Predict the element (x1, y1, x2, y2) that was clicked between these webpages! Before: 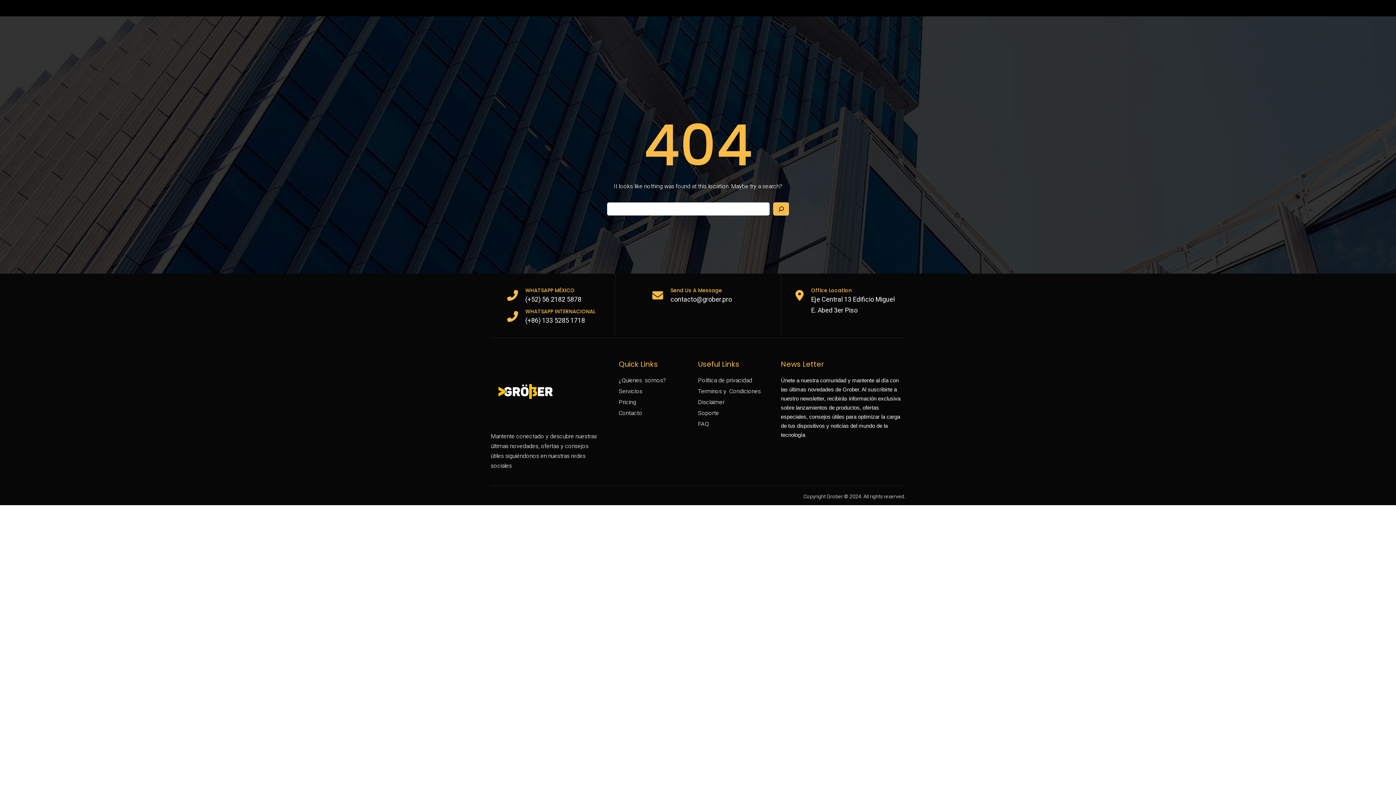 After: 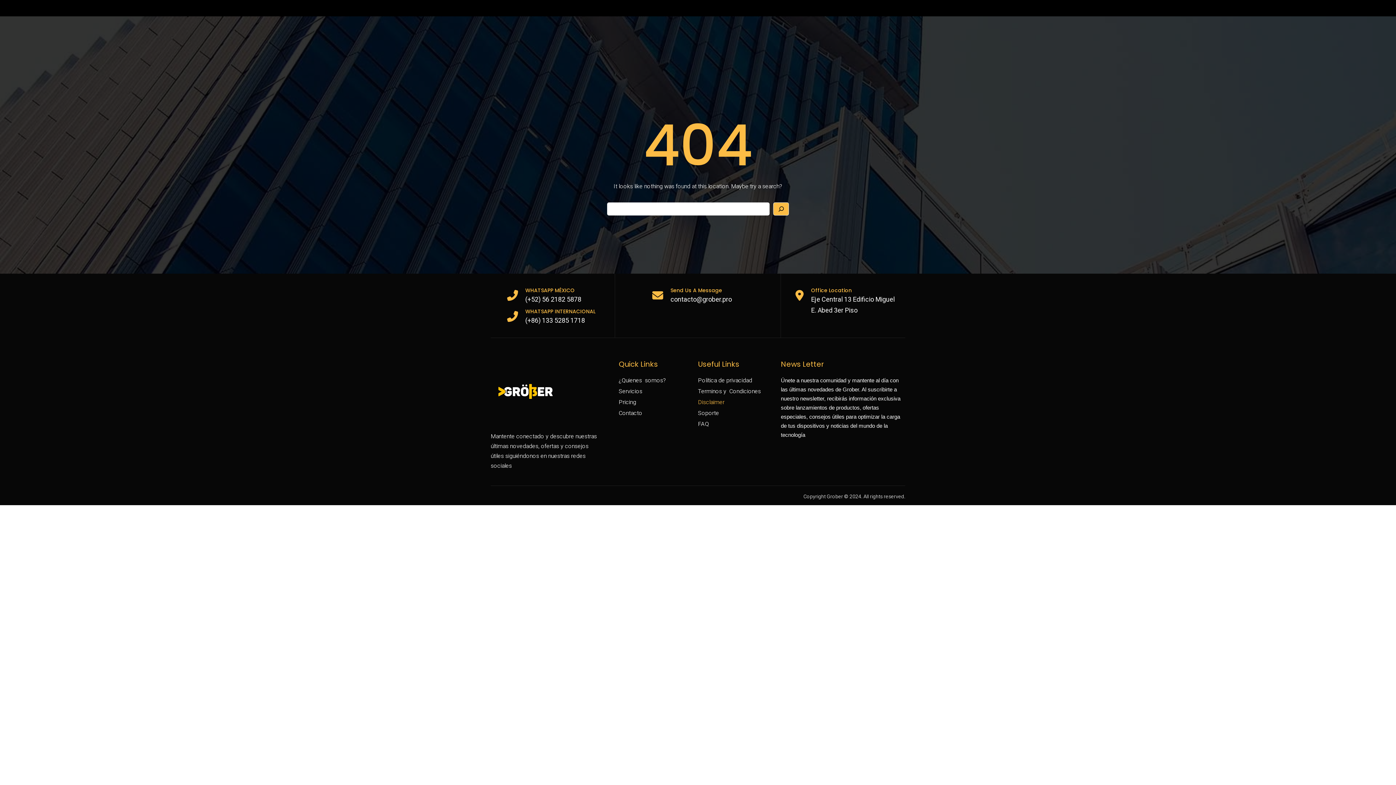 Action: label: Disclaimer bbox: (698, 397, 781, 407)